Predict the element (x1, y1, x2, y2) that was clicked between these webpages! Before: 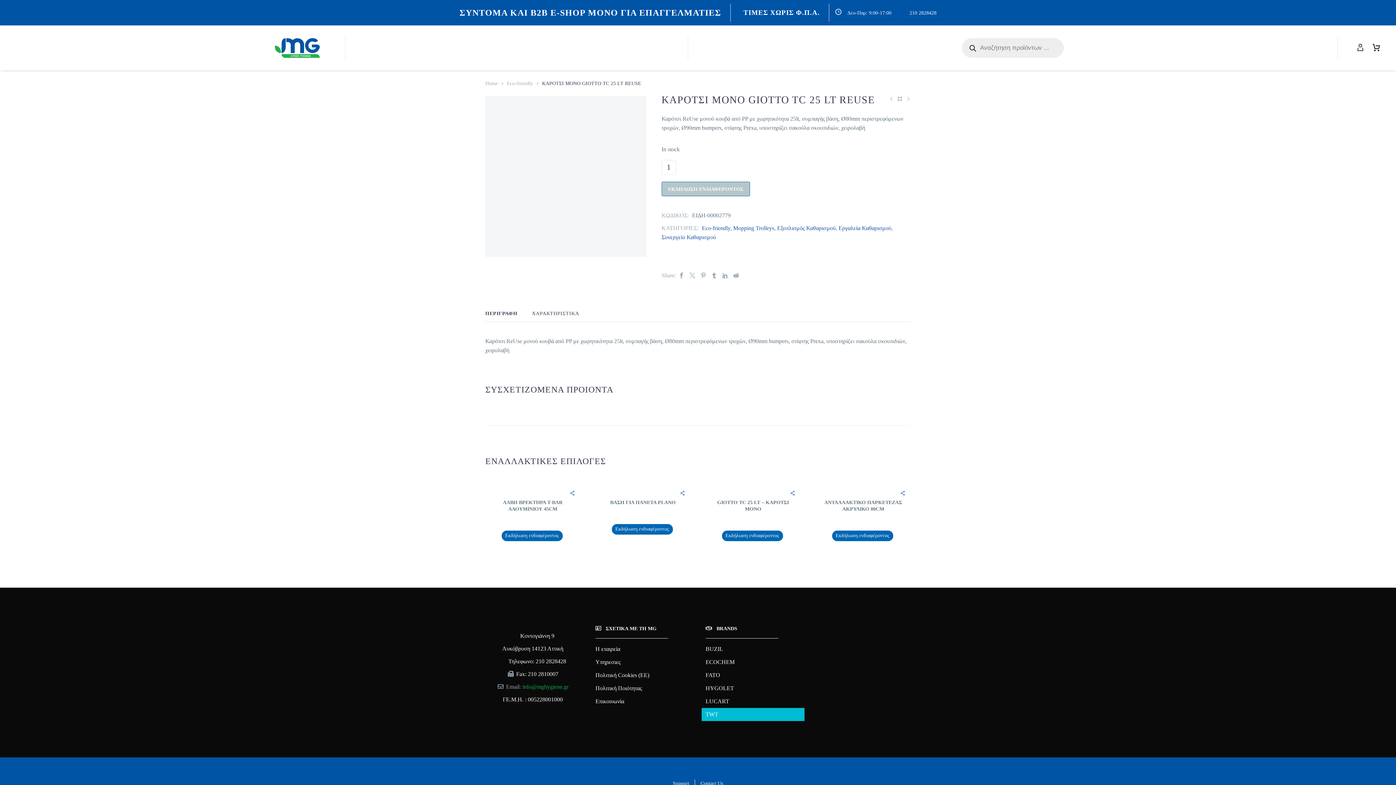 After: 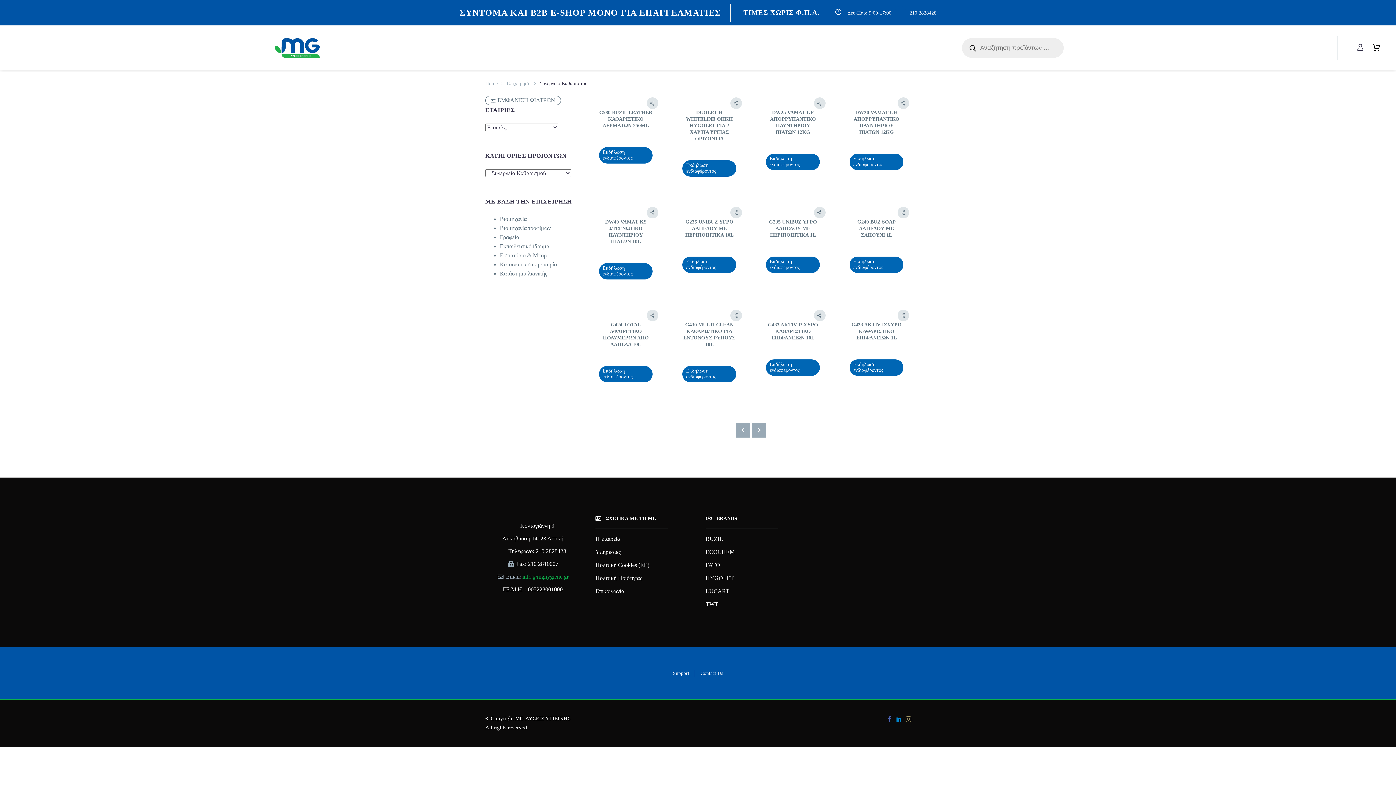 Action: label: Συνεργείο Καθαρισμού bbox: (661, 234, 716, 240)